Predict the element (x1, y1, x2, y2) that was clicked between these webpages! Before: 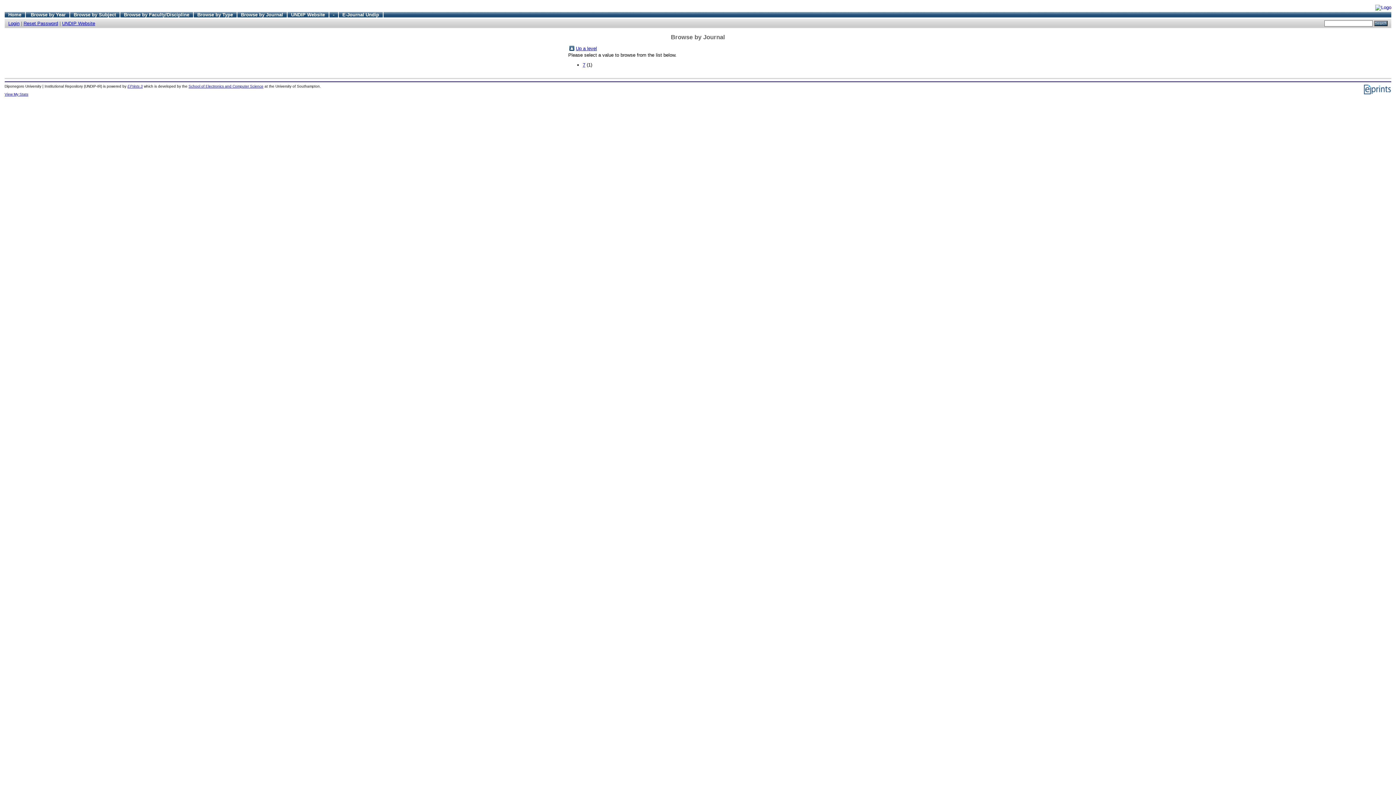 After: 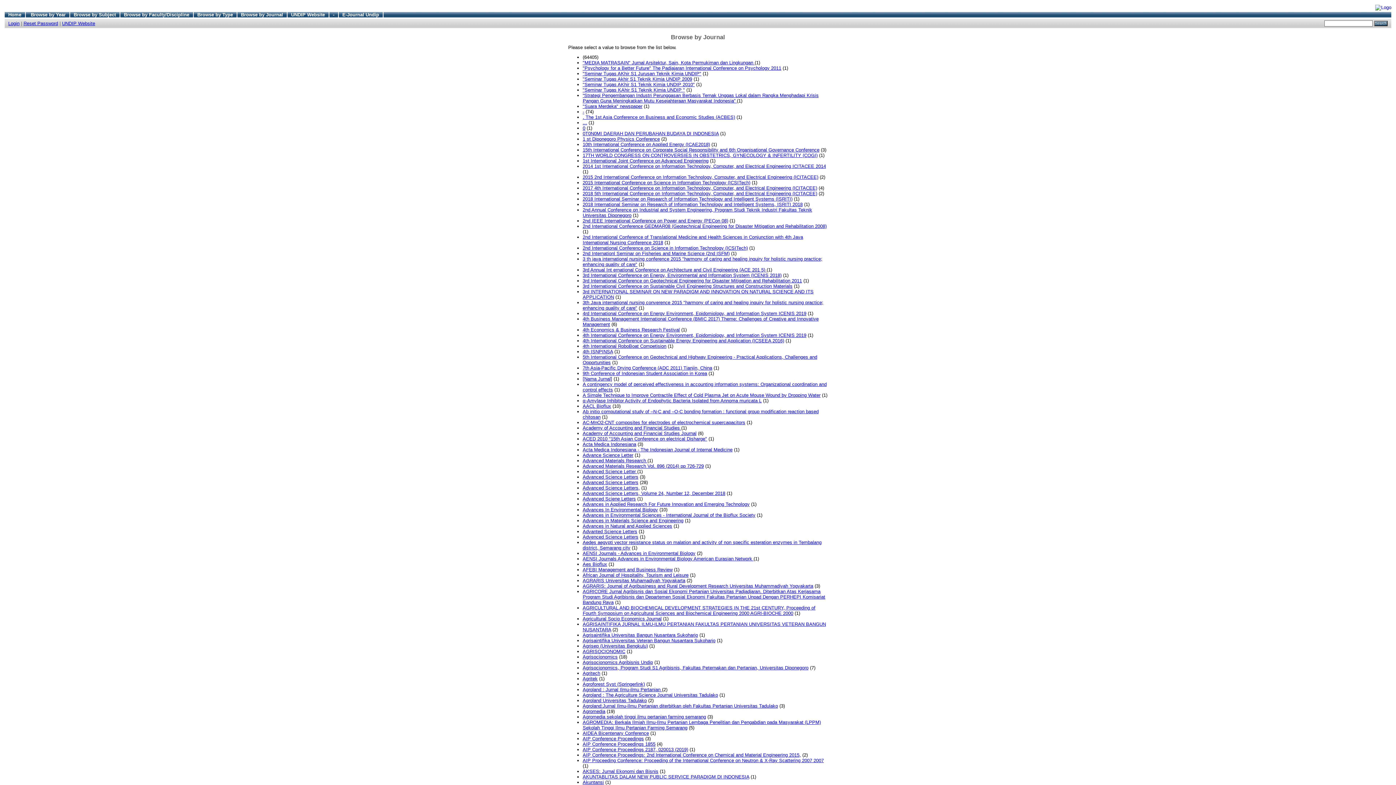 Action: label: Up a level bbox: (576, 45, 597, 51)